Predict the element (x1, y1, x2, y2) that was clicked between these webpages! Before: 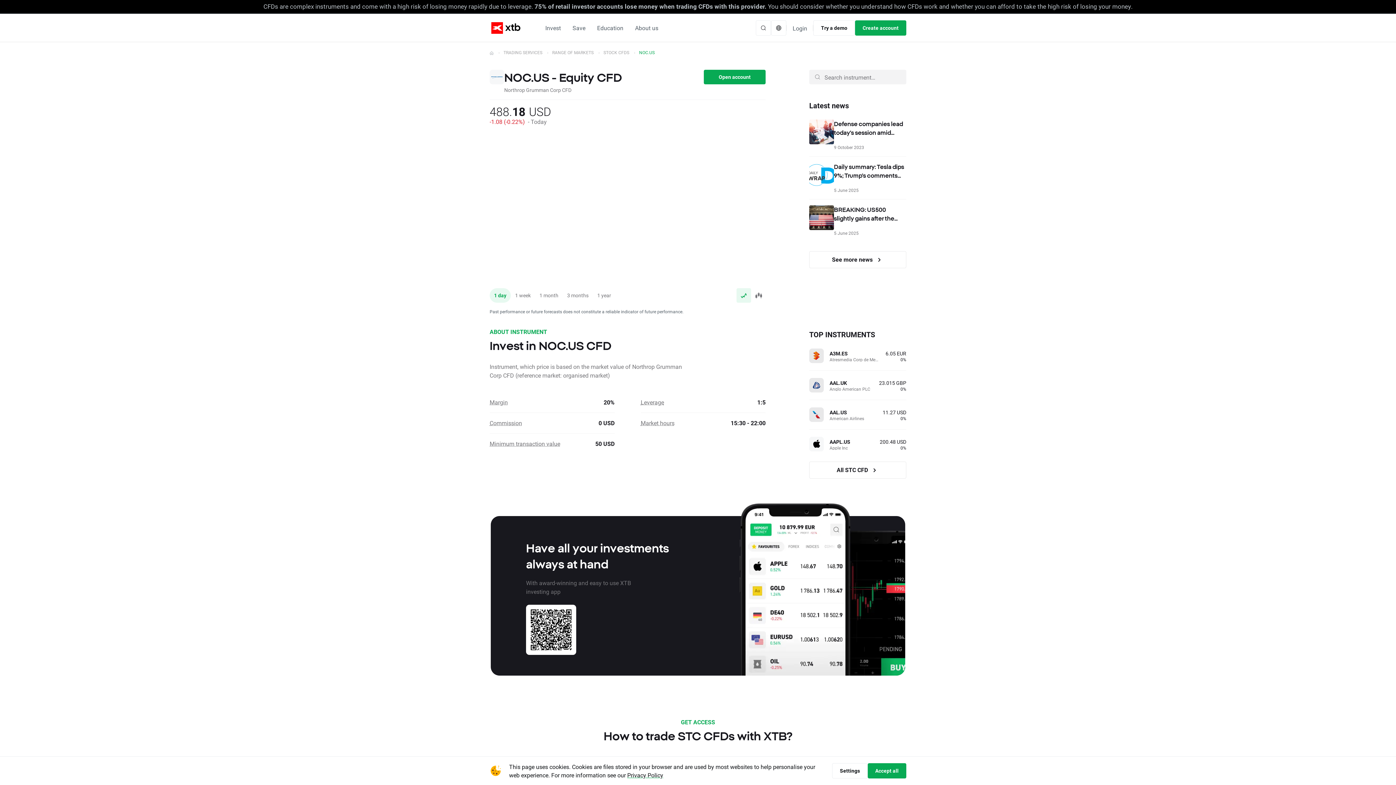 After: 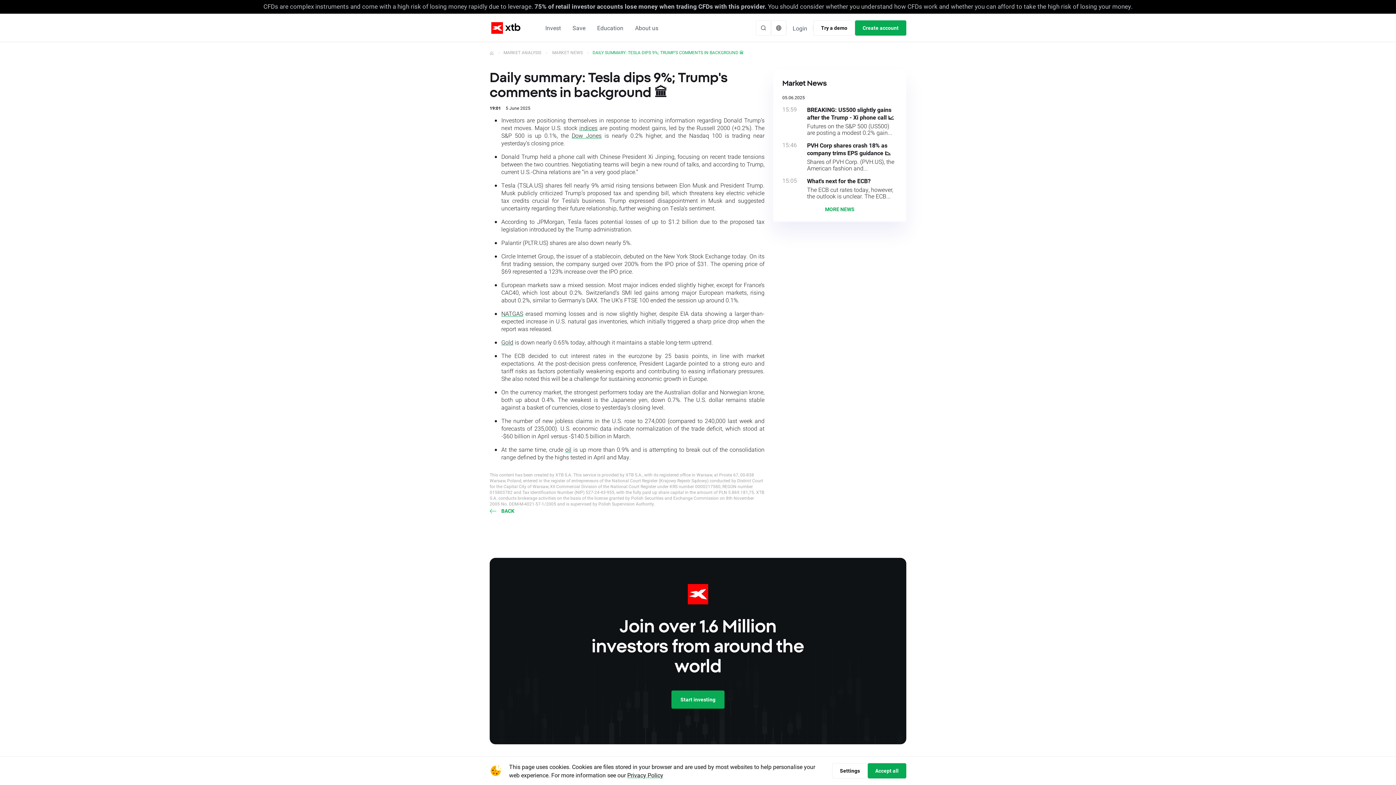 Action: label: Daily summary: Tesla dips 9%; Trump's comments...
5 June 2025 bbox: (809, 162, 906, 199)